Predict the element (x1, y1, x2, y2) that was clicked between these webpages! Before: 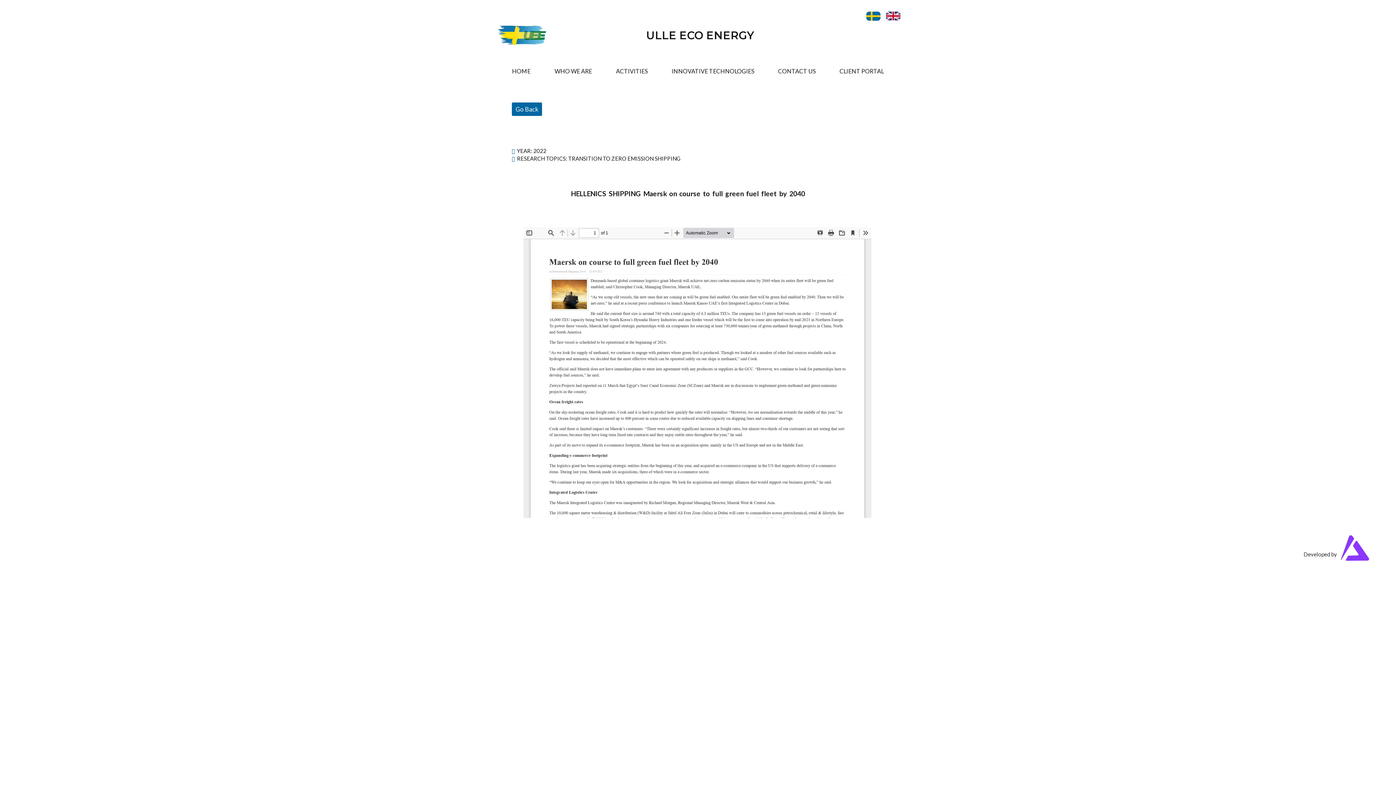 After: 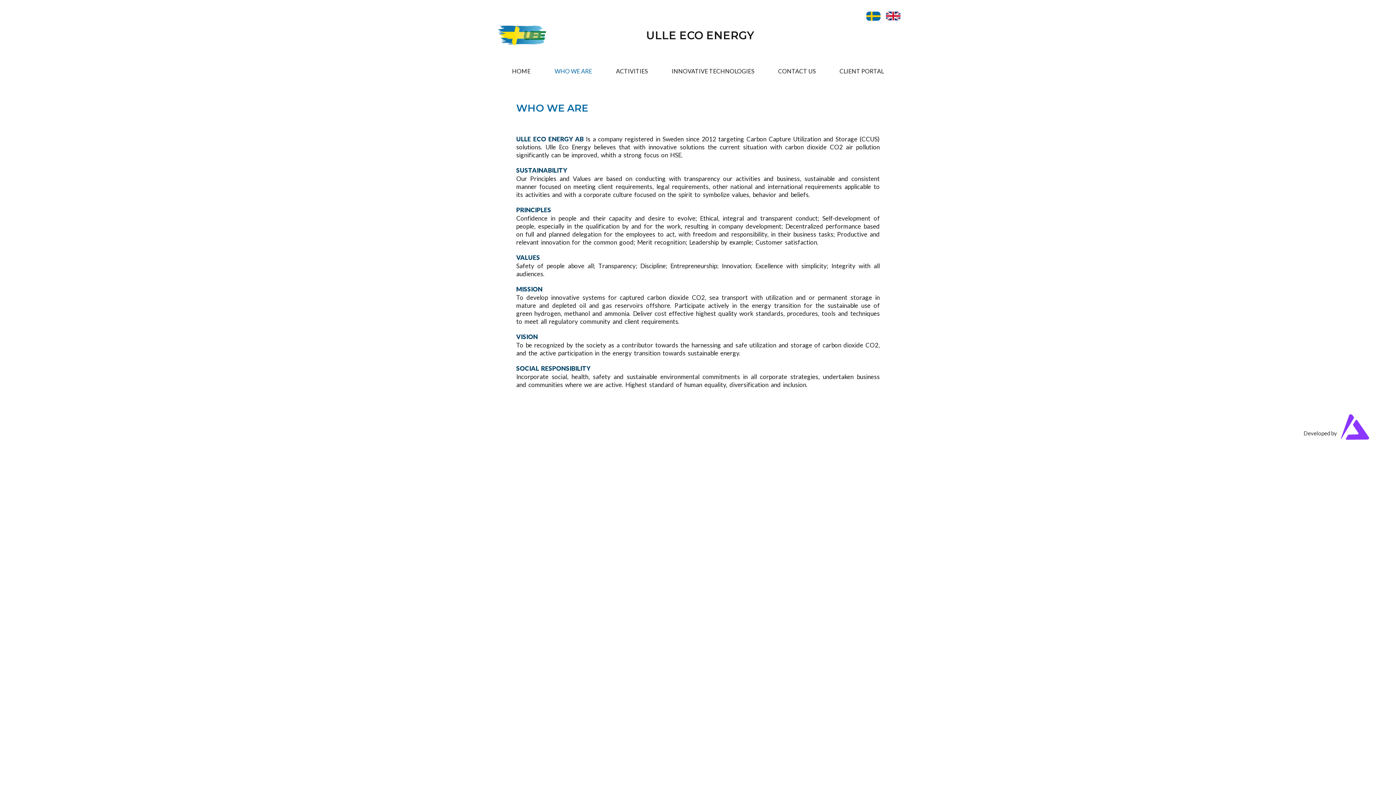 Action: bbox: (542, 58, 604, 83) label: WHO WE ARE